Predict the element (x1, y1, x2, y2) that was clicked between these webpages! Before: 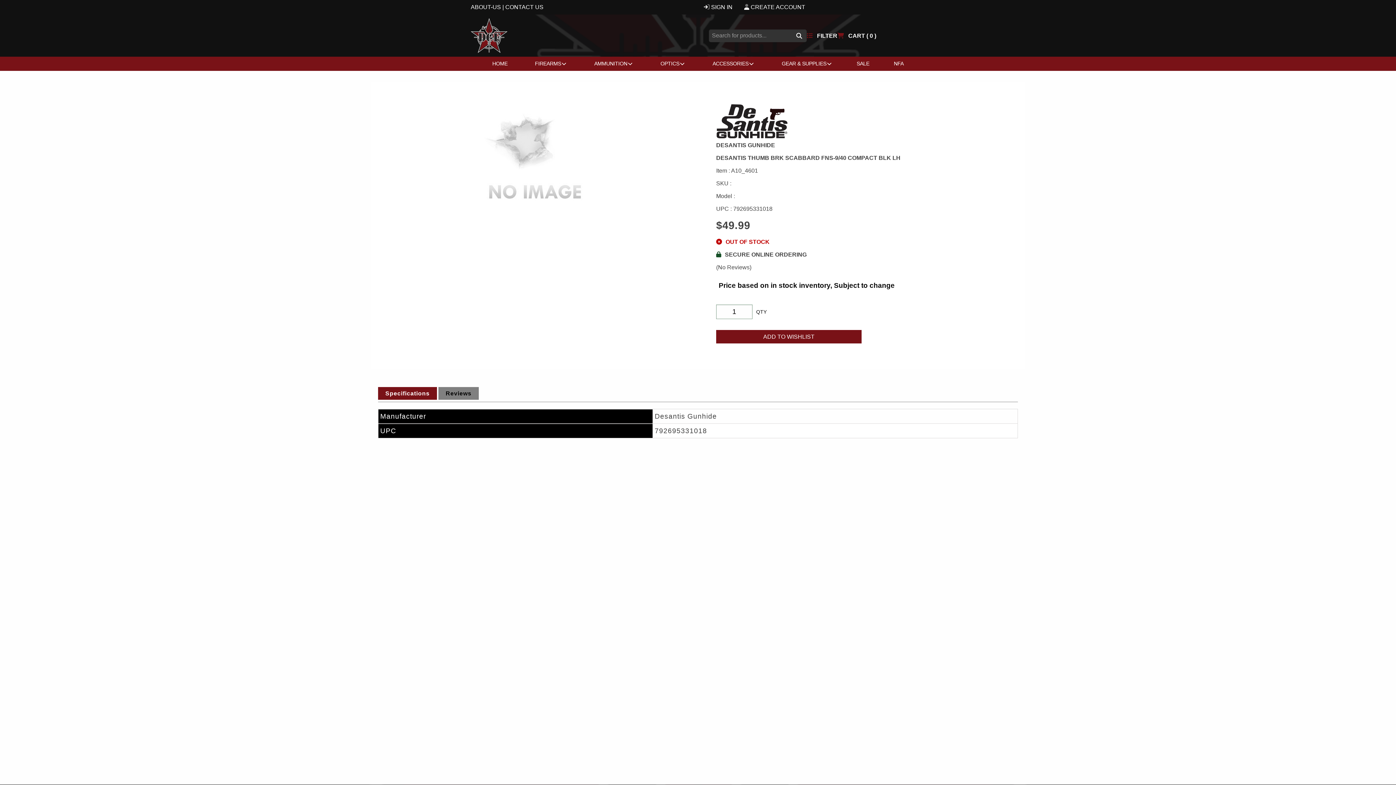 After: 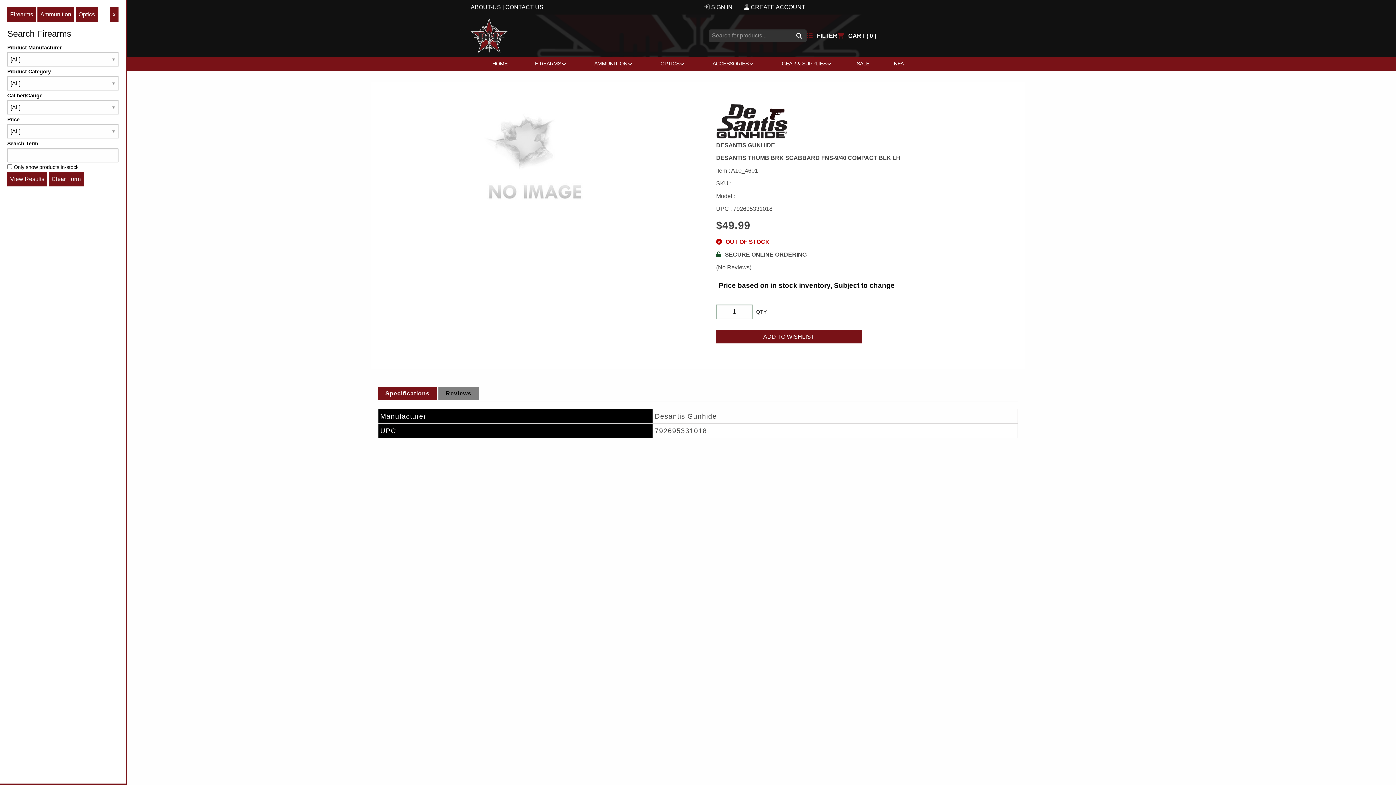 Action: bbox: (807, 32, 837, 38) label:  FILTER